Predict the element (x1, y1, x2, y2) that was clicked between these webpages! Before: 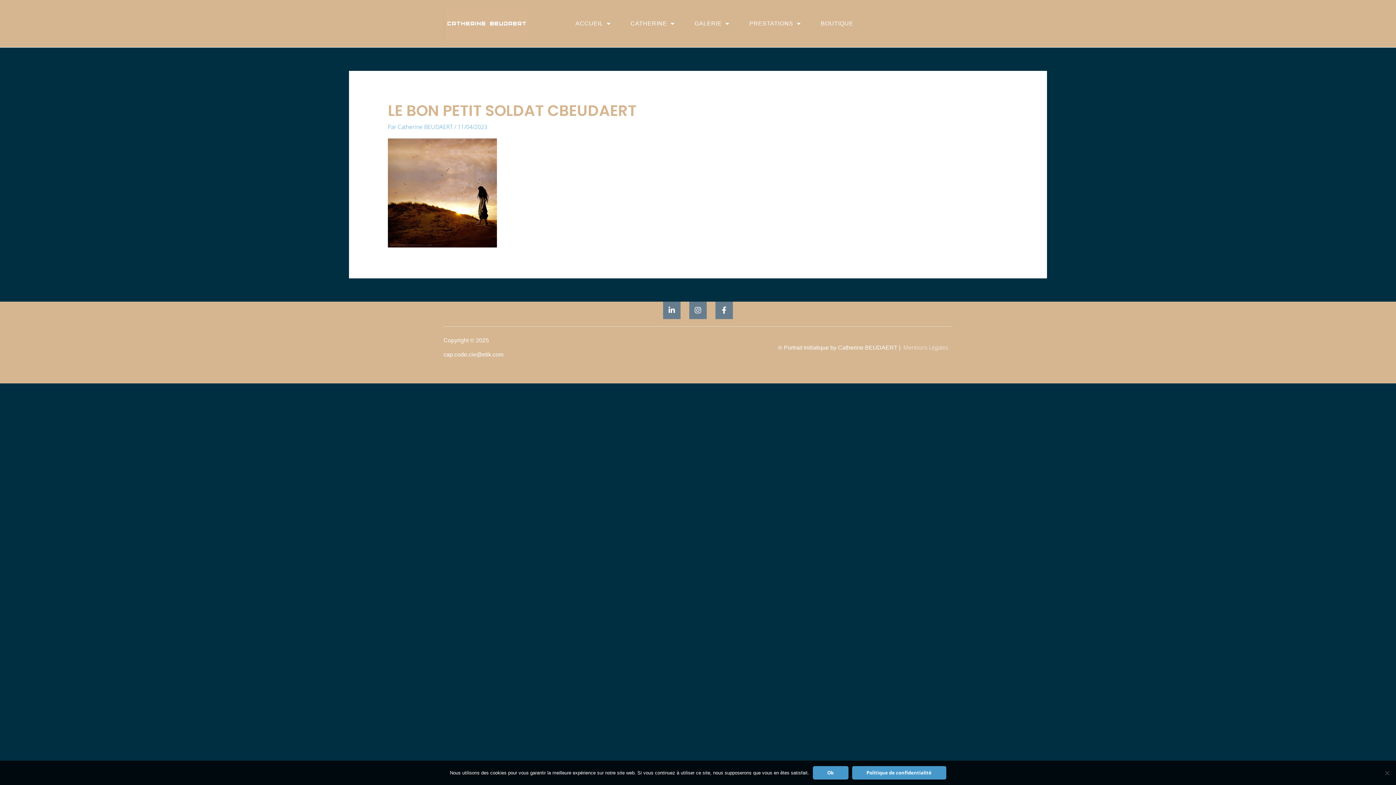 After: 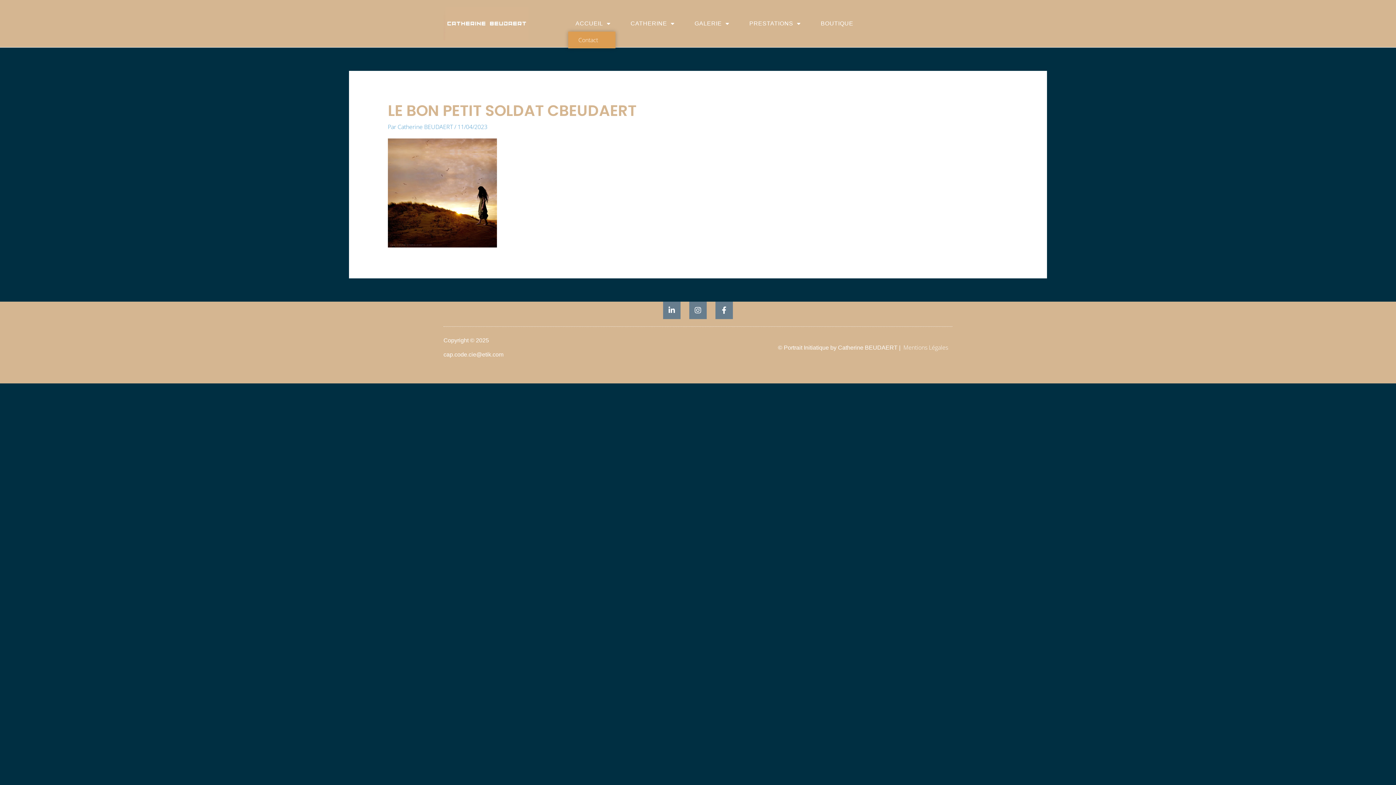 Action: bbox: (568, 15, 618, 31) label: ACCUEIL